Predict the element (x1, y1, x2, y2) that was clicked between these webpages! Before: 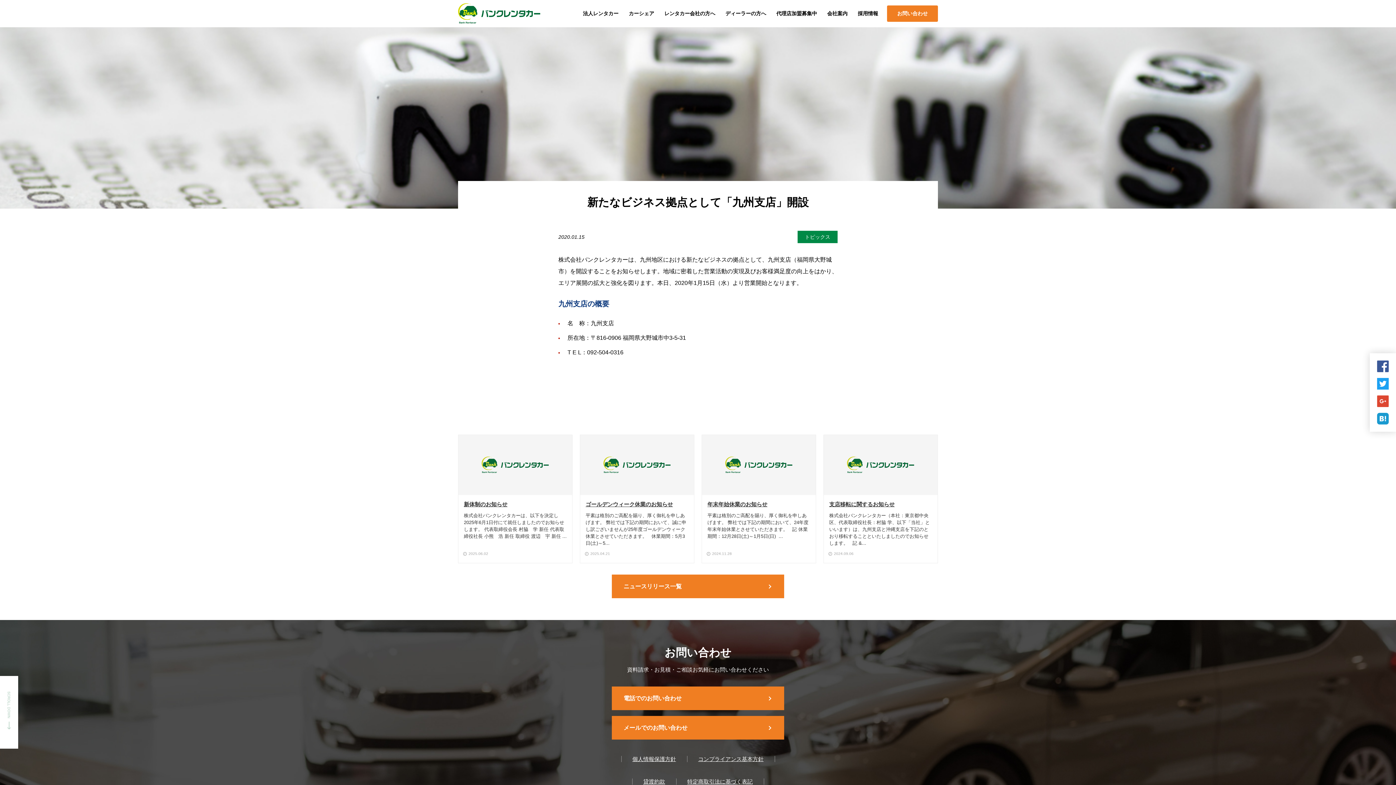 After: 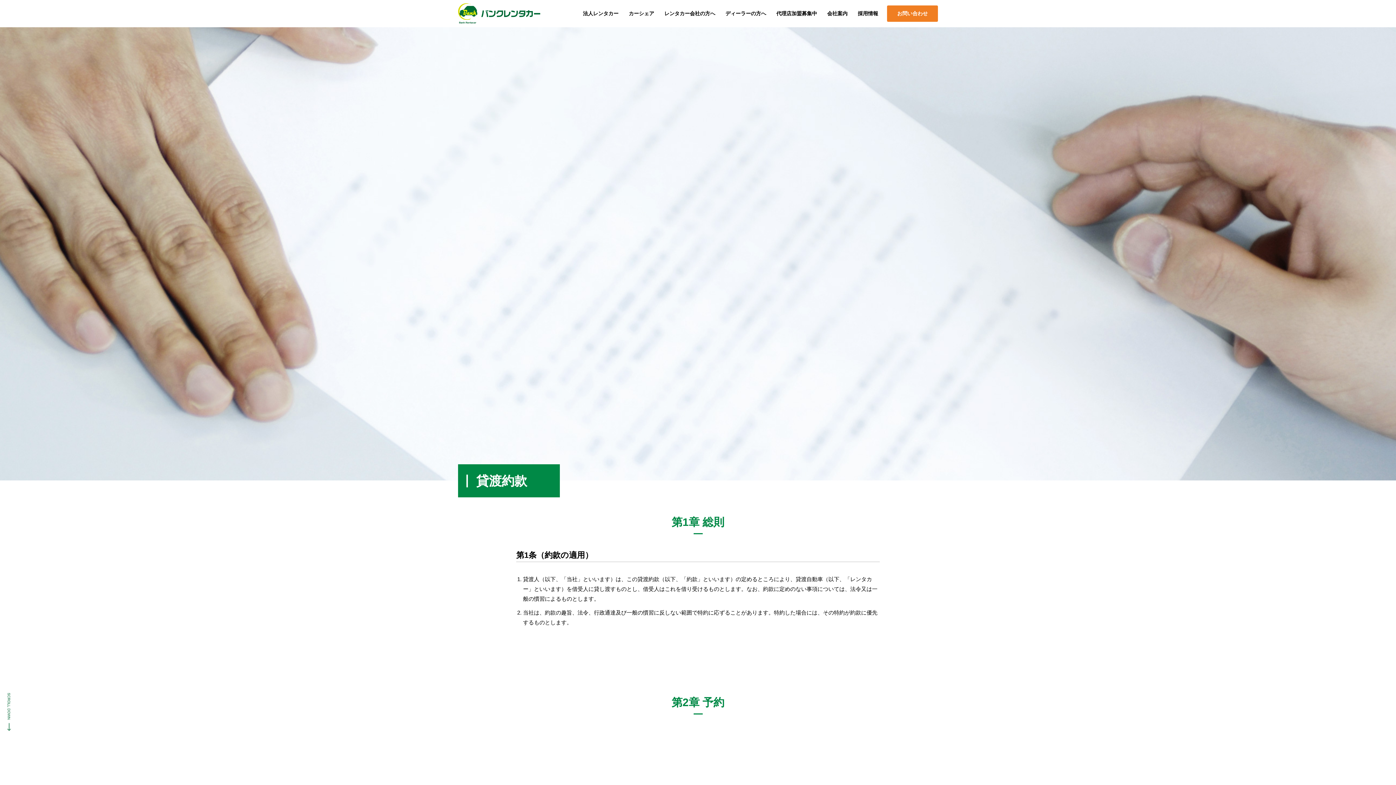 Action: label: 貸渡約款 bbox: (643, 778, 665, 785)